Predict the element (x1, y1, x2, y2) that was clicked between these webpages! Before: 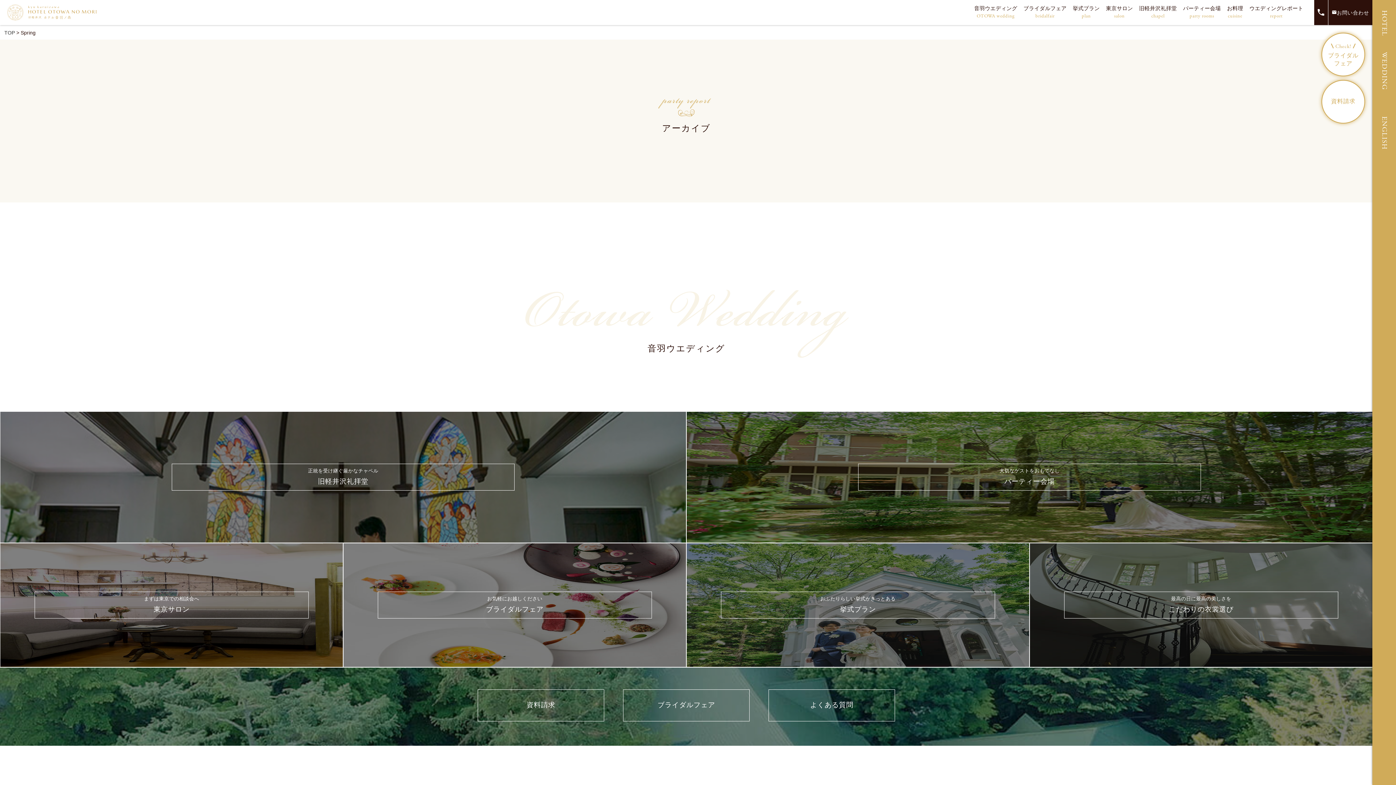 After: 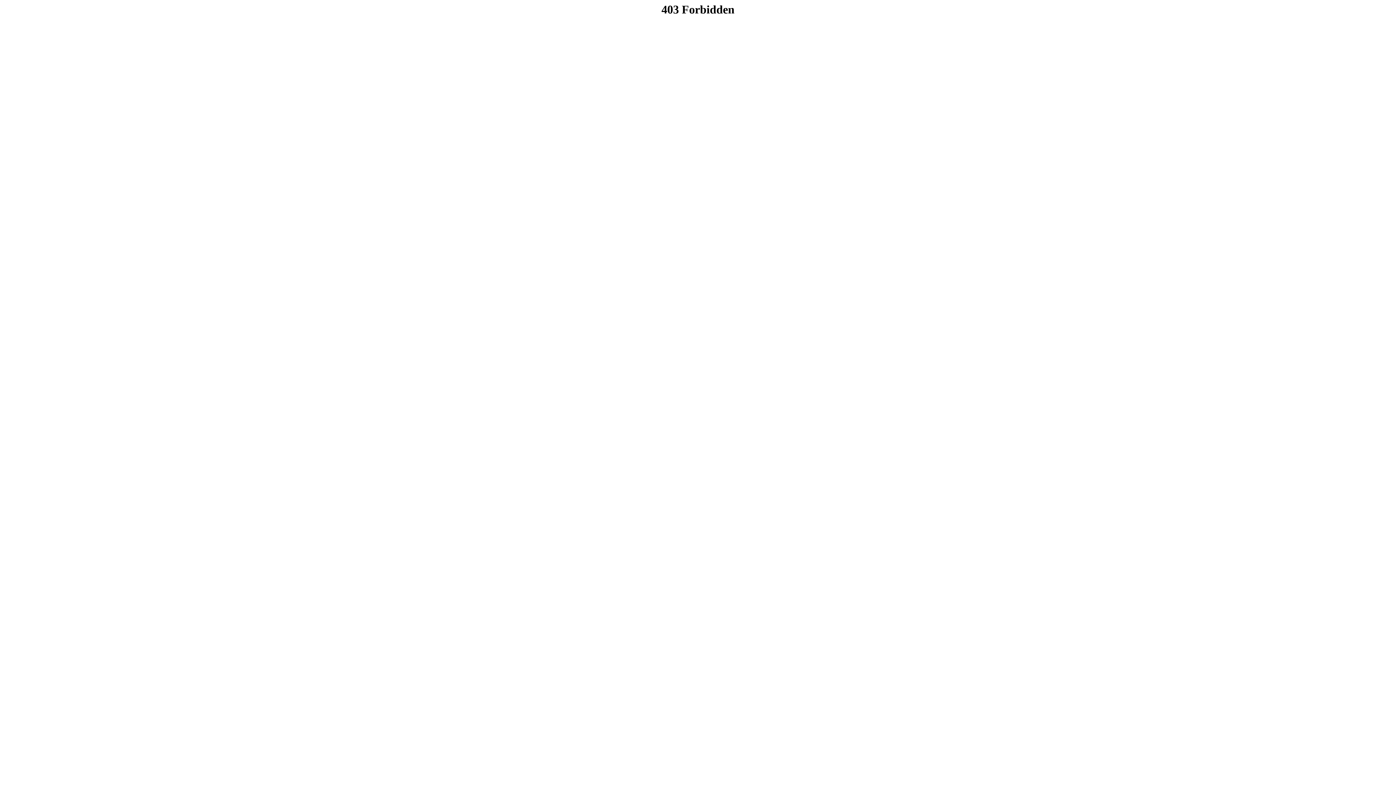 Action: bbox: (477, 689, 604, 721) label: 資料請求